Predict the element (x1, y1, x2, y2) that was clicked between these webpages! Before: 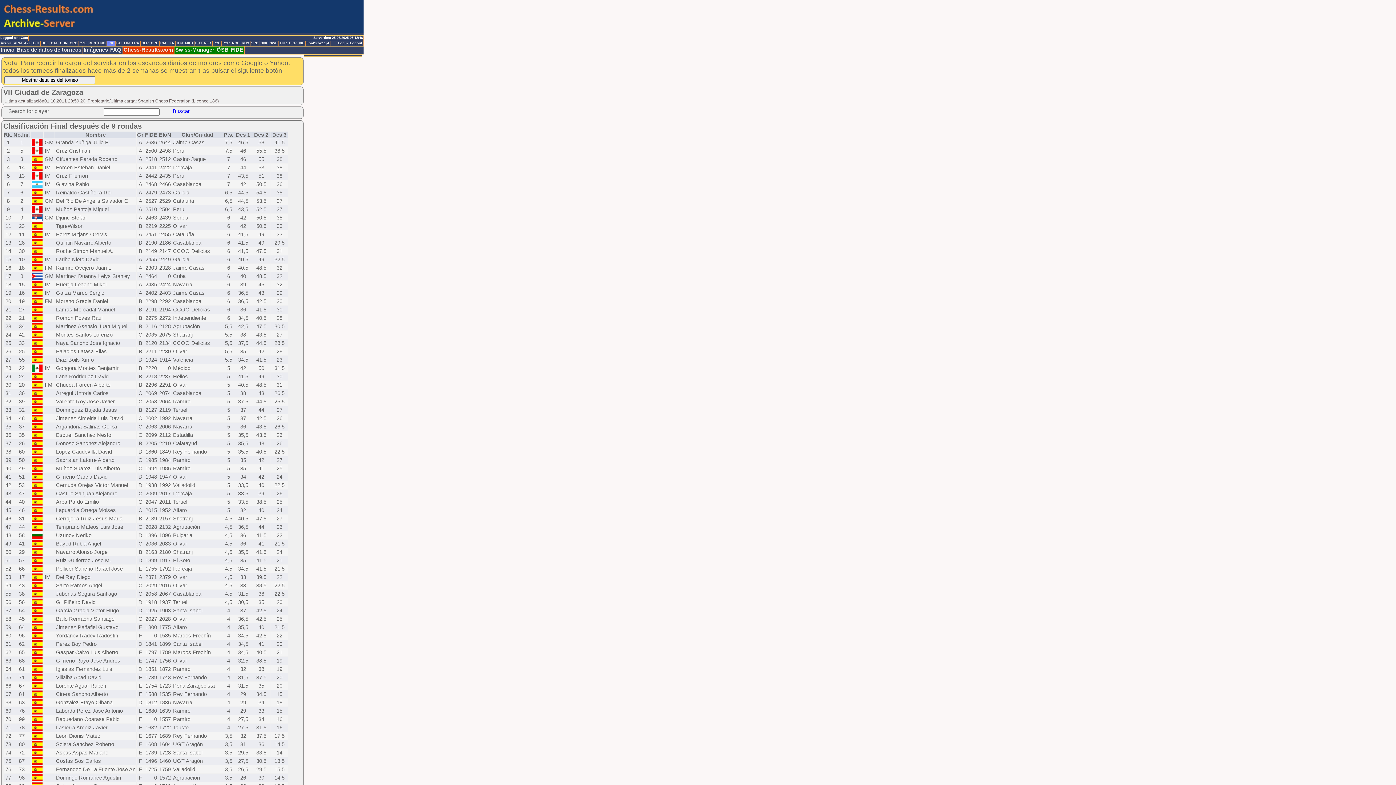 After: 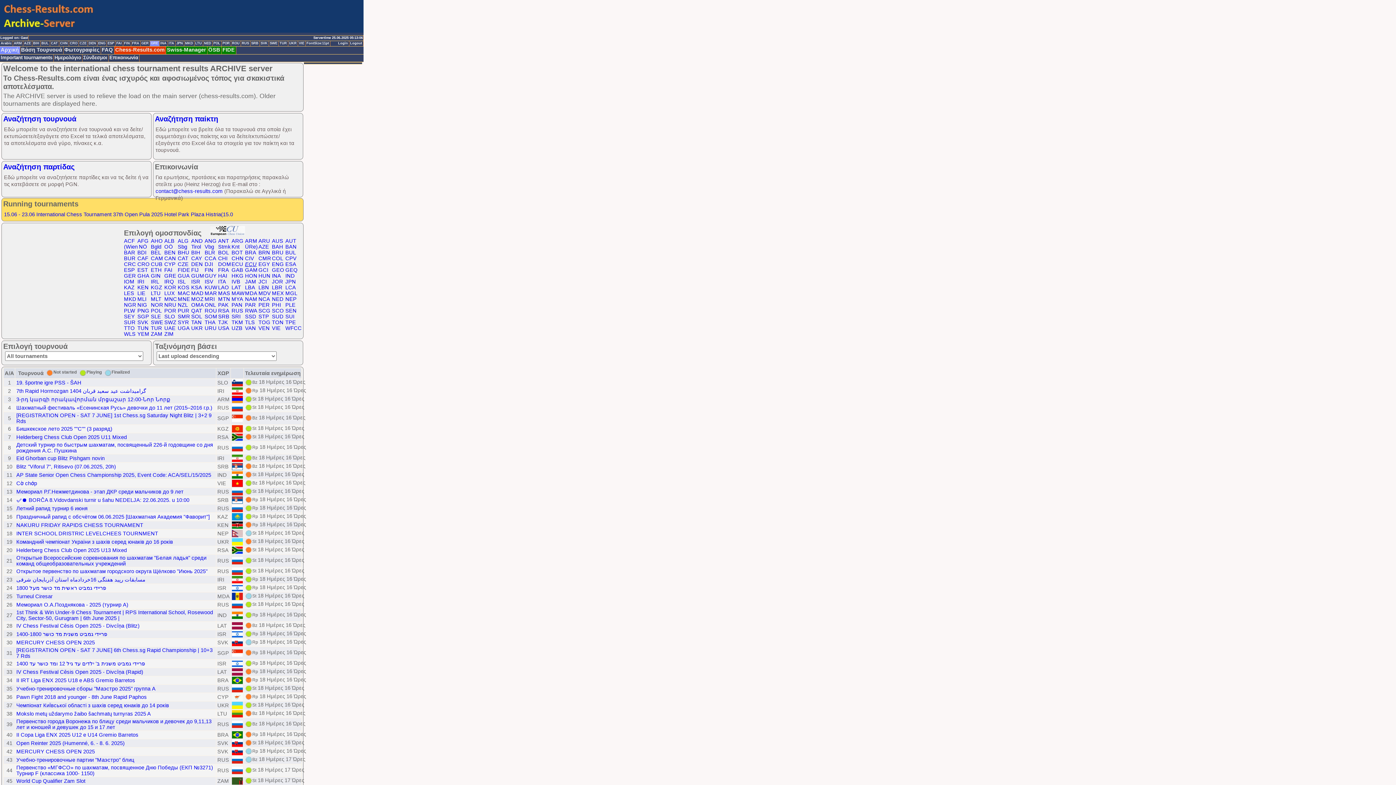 Action: label: GRE bbox: (150, 41, 159, 46)